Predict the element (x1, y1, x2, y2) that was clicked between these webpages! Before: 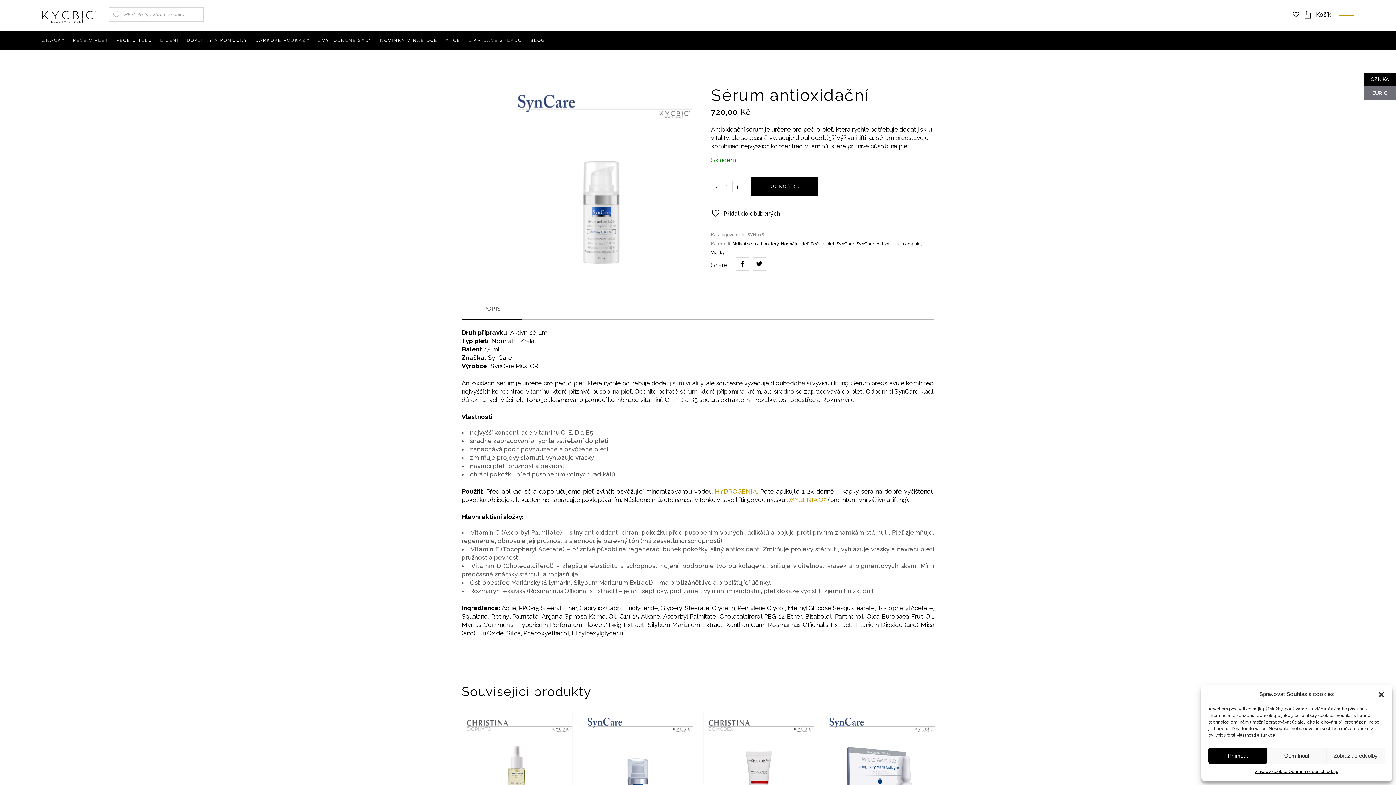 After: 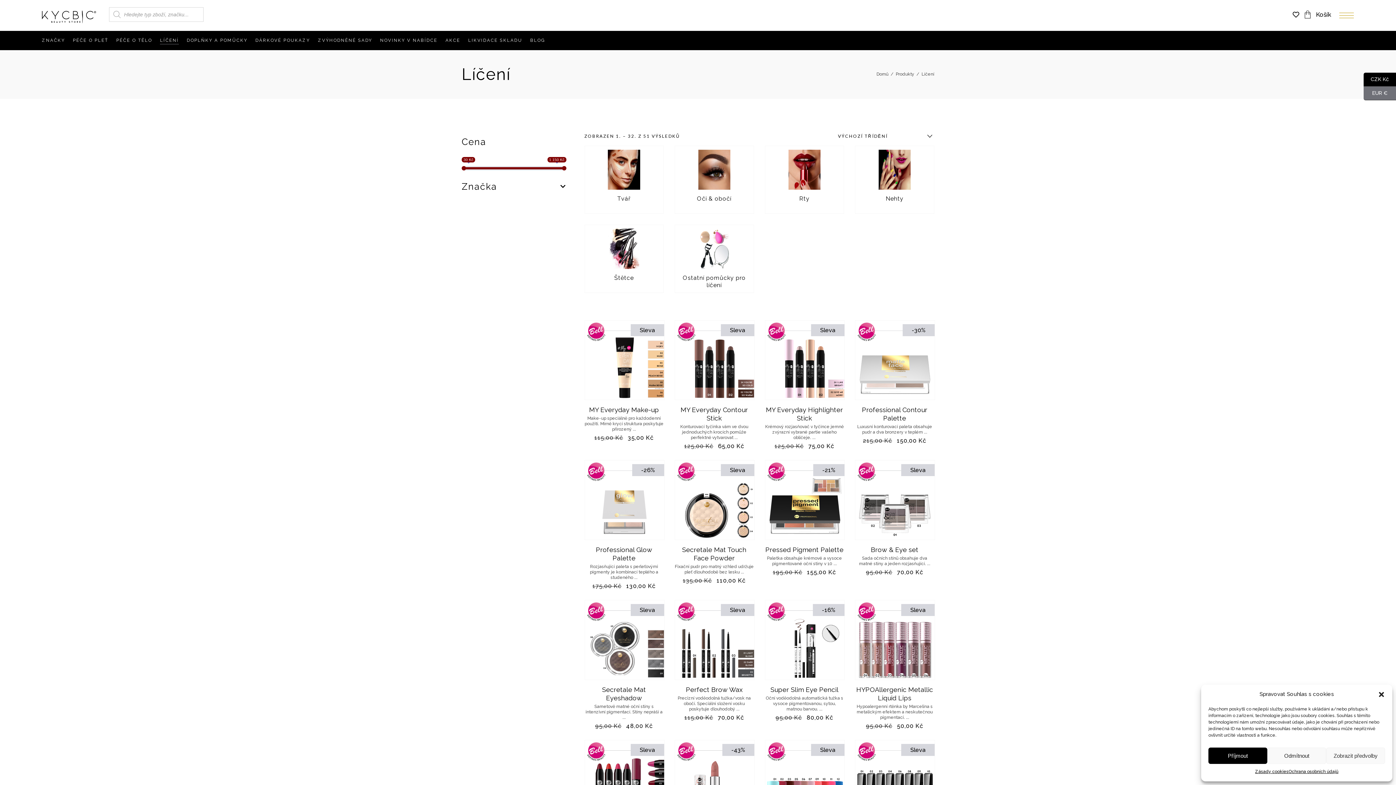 Action: label: LÍČENÍ bbox: (160, 30, 186, 50)